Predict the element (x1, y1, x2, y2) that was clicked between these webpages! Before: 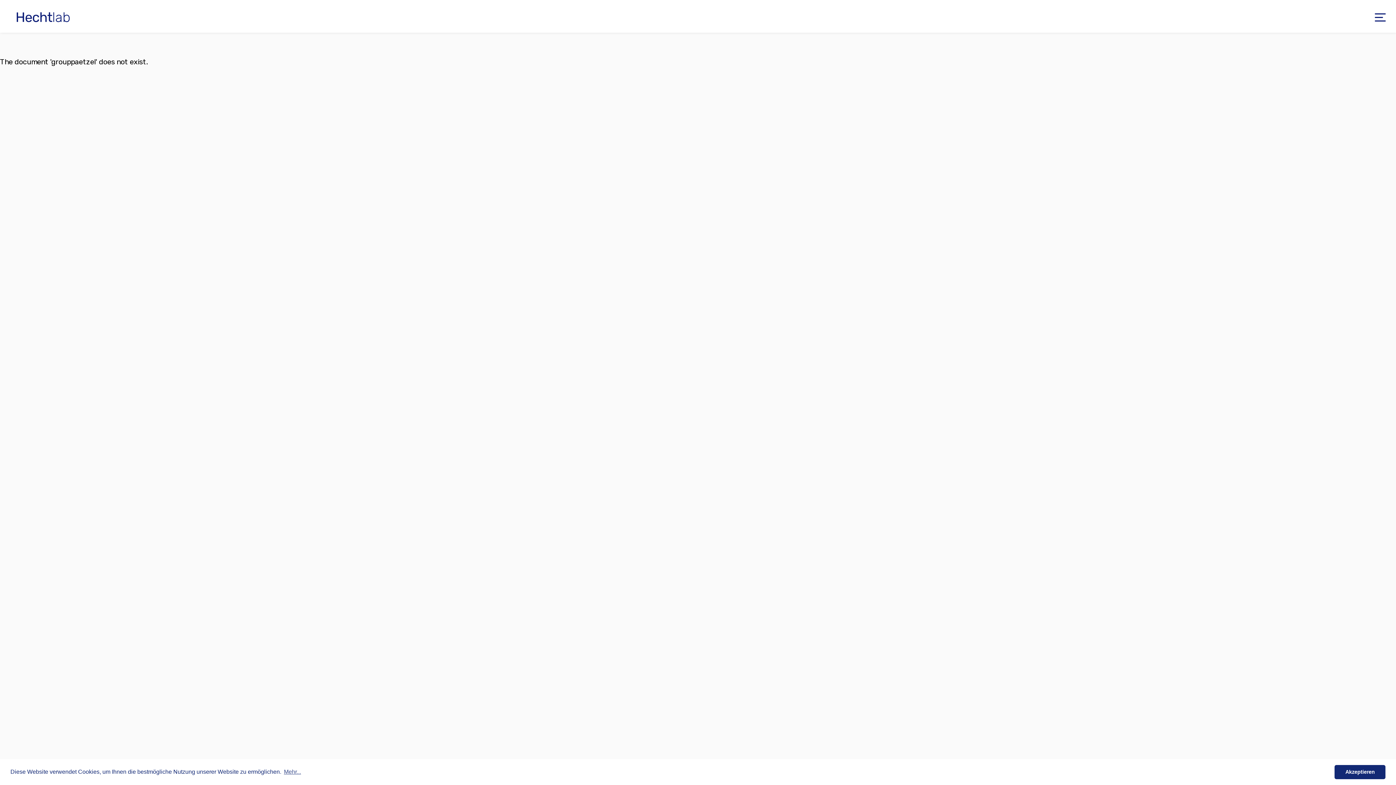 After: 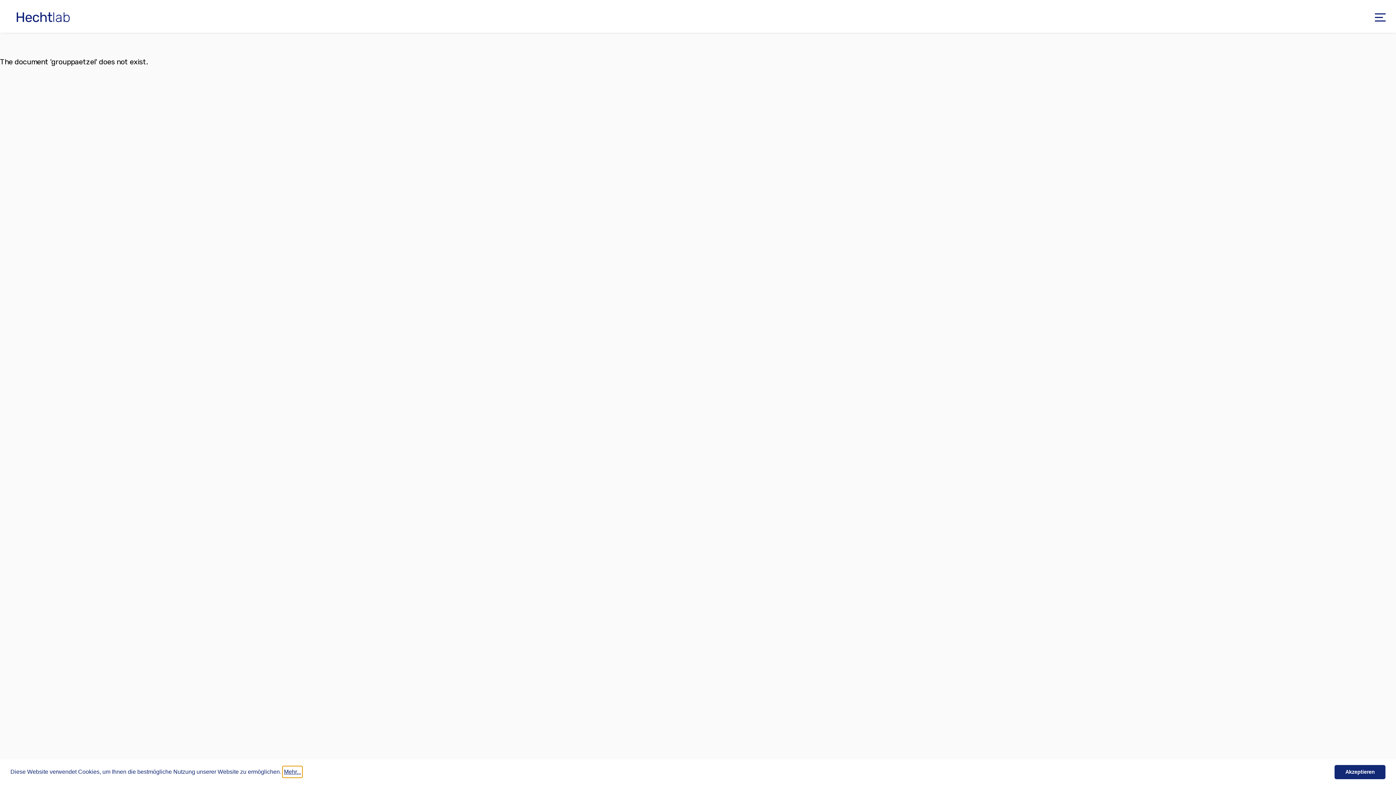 Action: label: learn more about cookies bbox: (282, 766, 302, 777)